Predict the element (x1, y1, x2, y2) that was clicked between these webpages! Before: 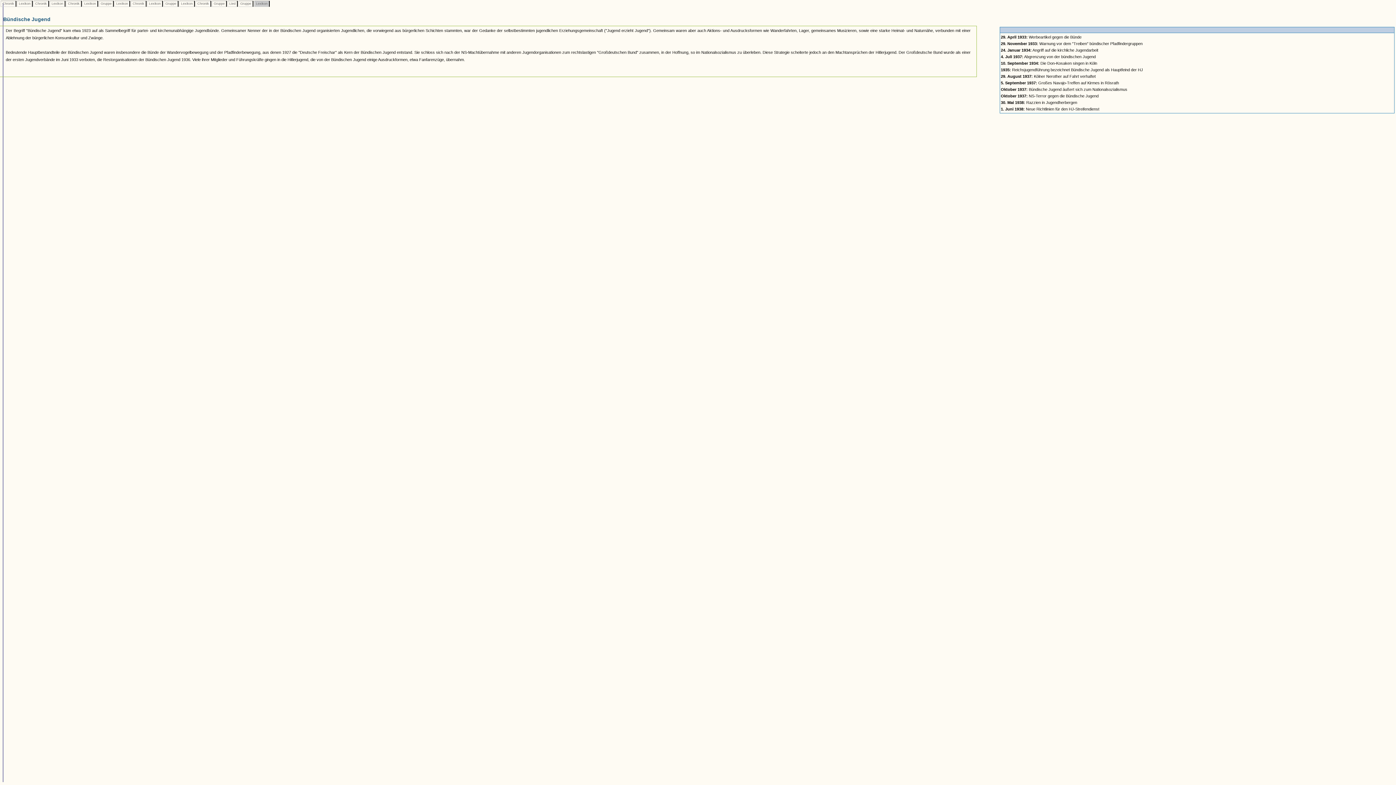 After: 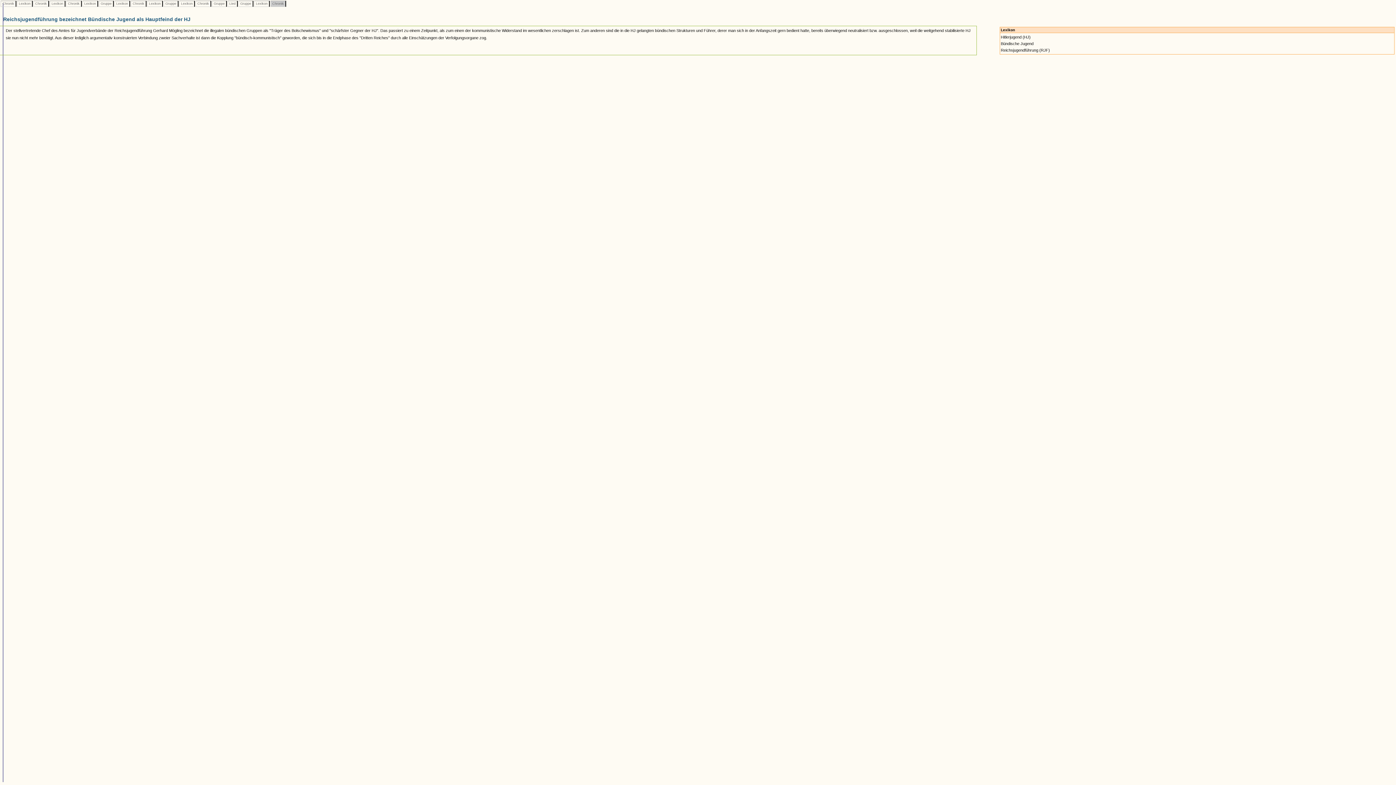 Action: label: 1935: Reichsjugendführung bezeichnet Bündische Jugend als Hauptfeind der HJ bbox: (1001, 67, 1143, 72)